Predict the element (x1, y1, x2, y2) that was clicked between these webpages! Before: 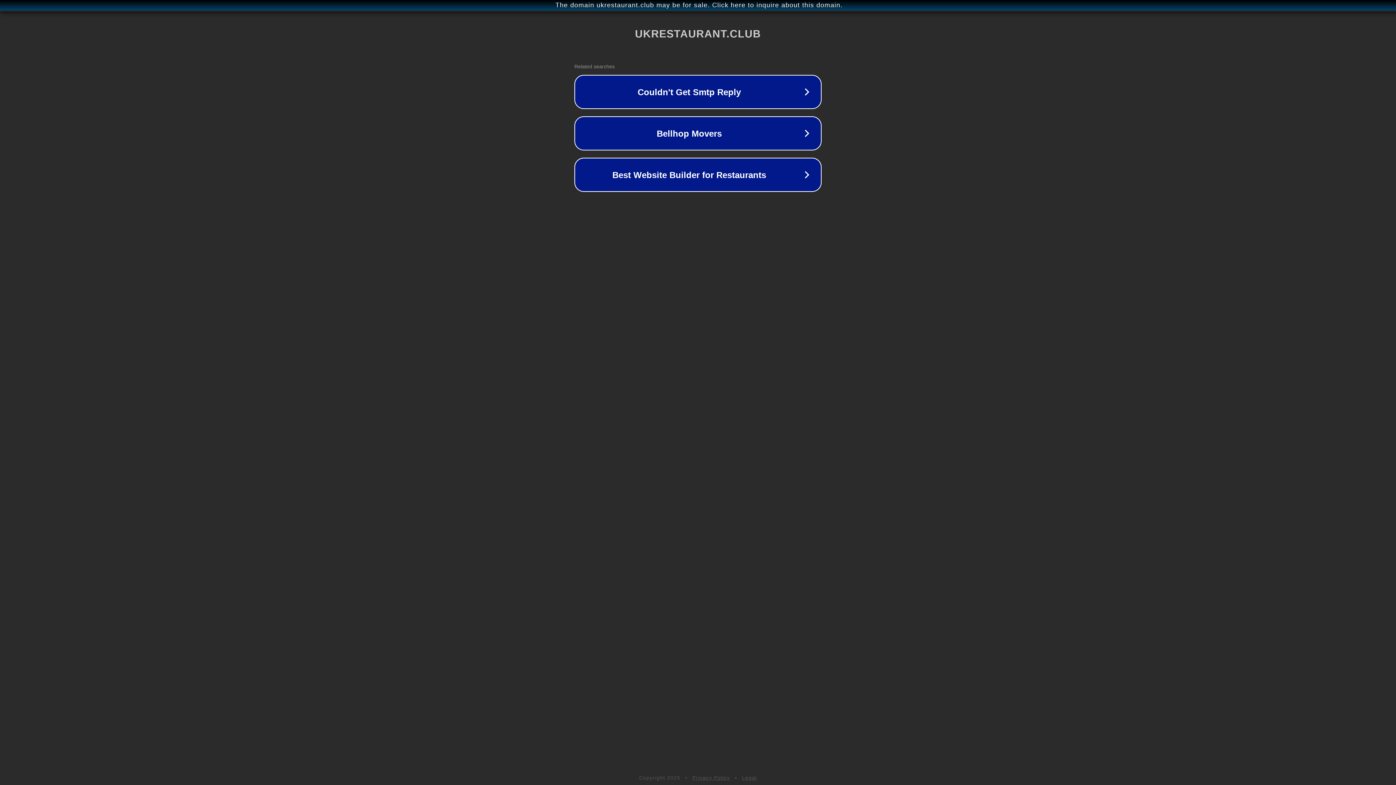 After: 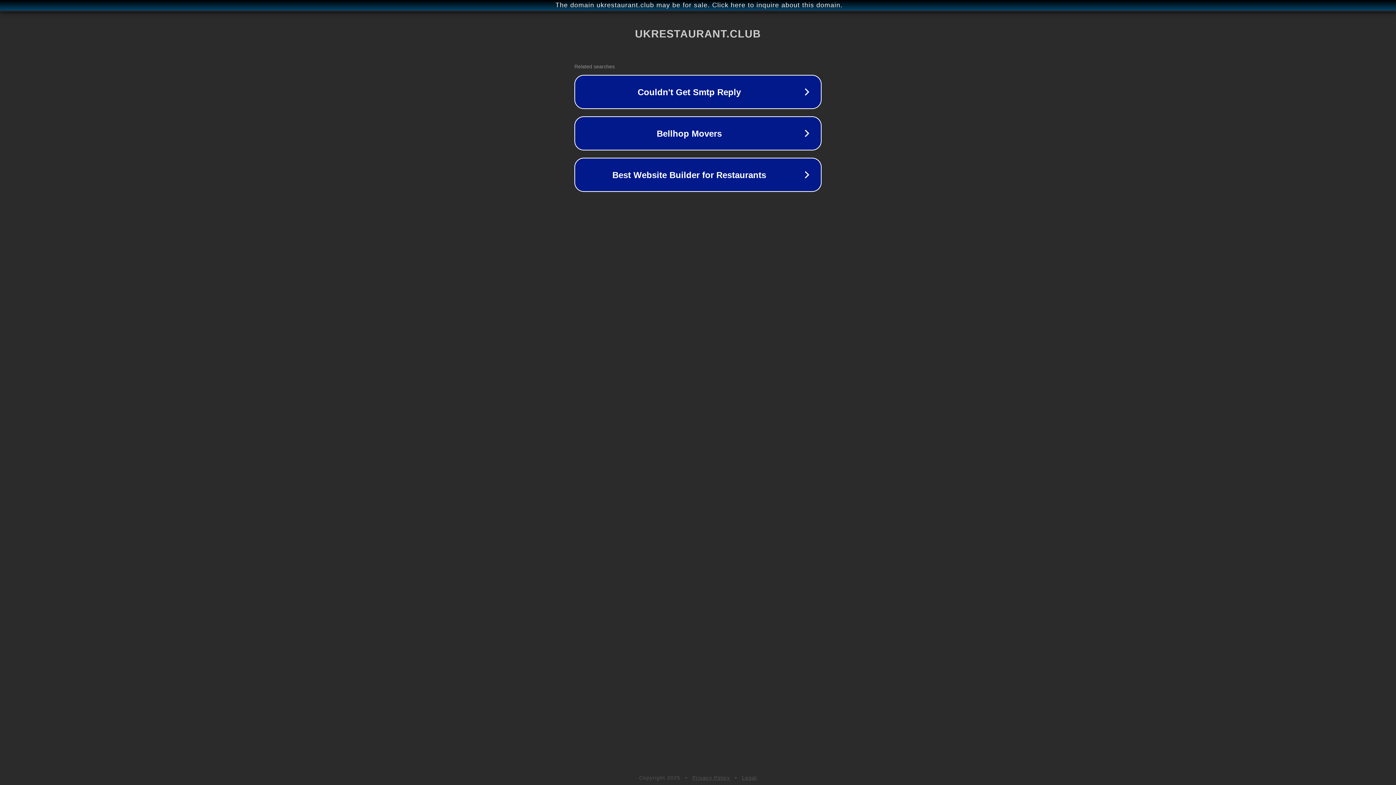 Action: bbox: (742, 775, 757, 781) label: Legal